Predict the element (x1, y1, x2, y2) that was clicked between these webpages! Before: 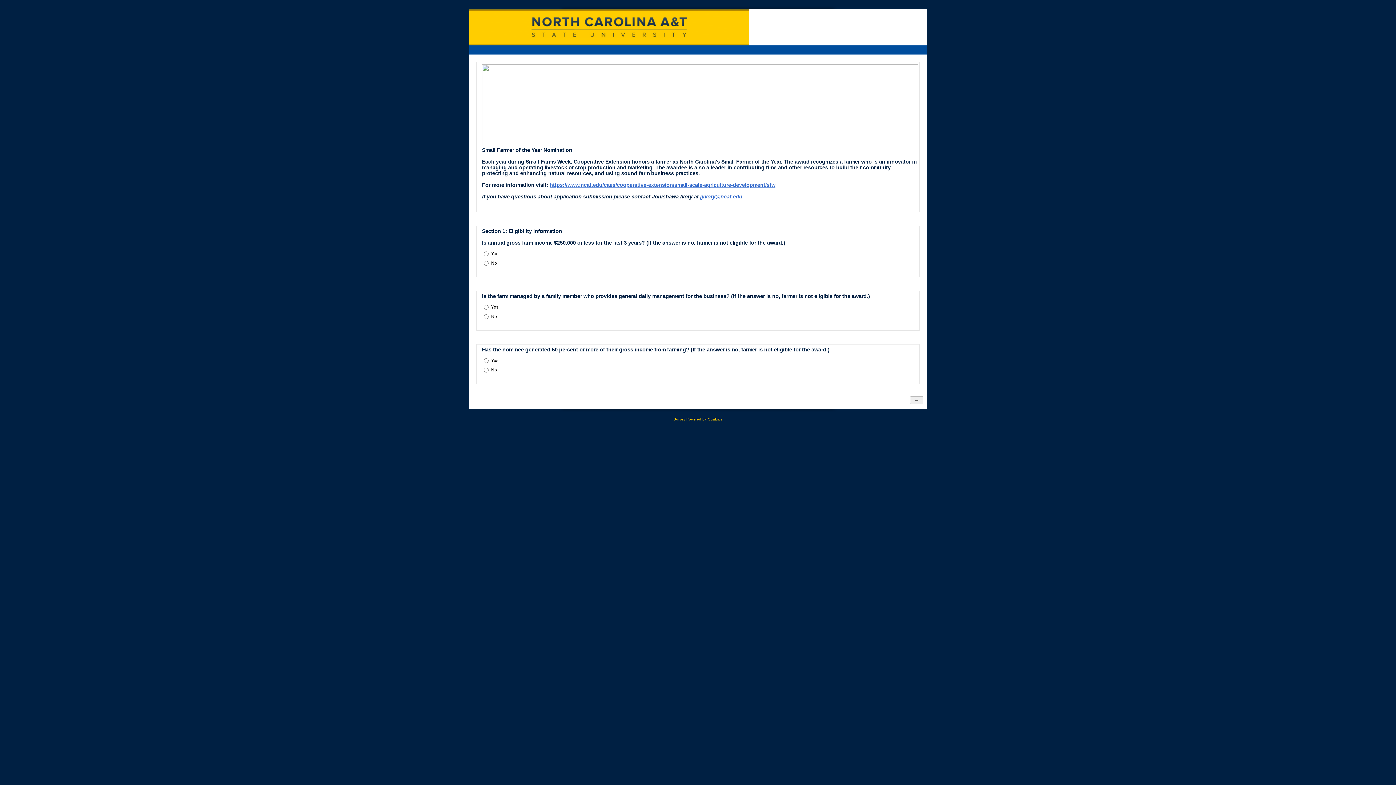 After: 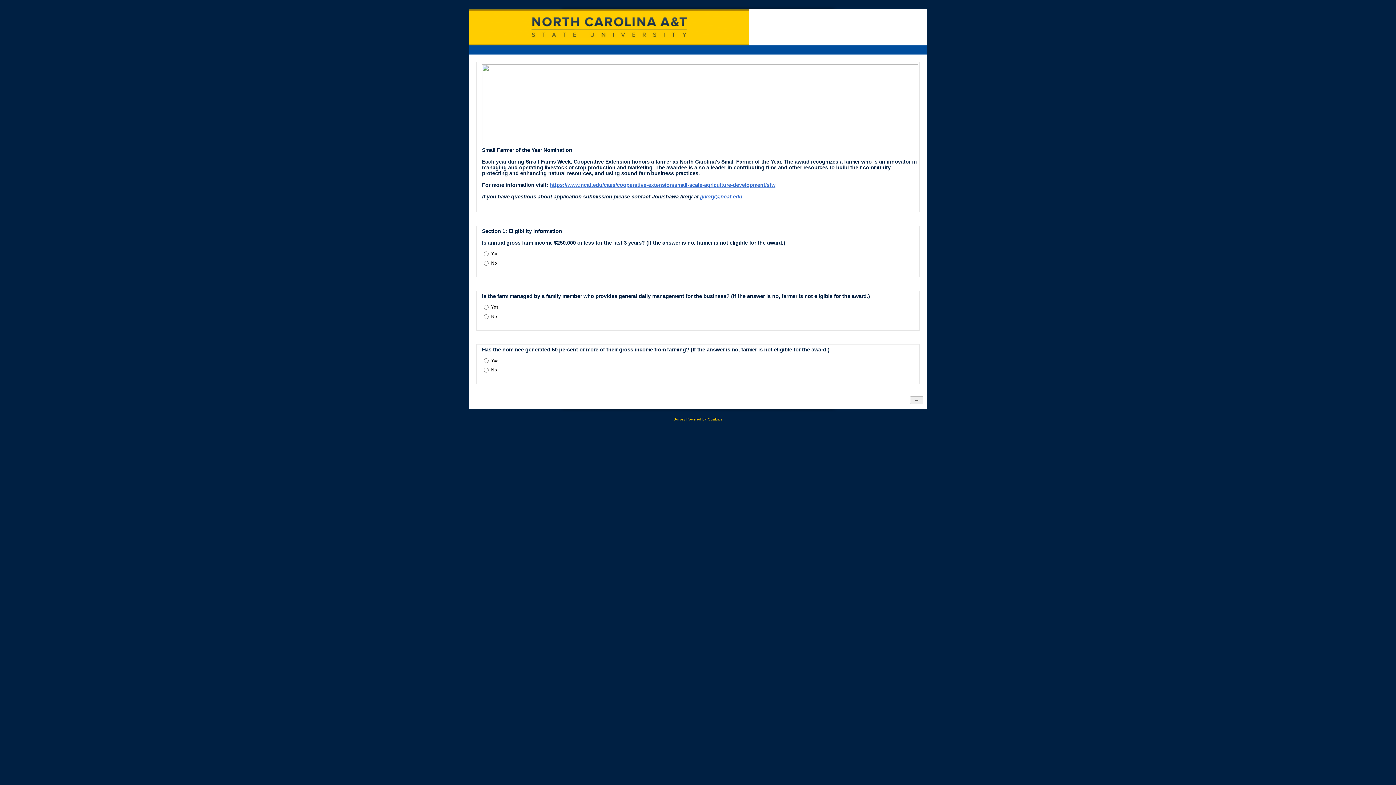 Action: label: Qualtrics bbox: (708, 417, 722, 421)